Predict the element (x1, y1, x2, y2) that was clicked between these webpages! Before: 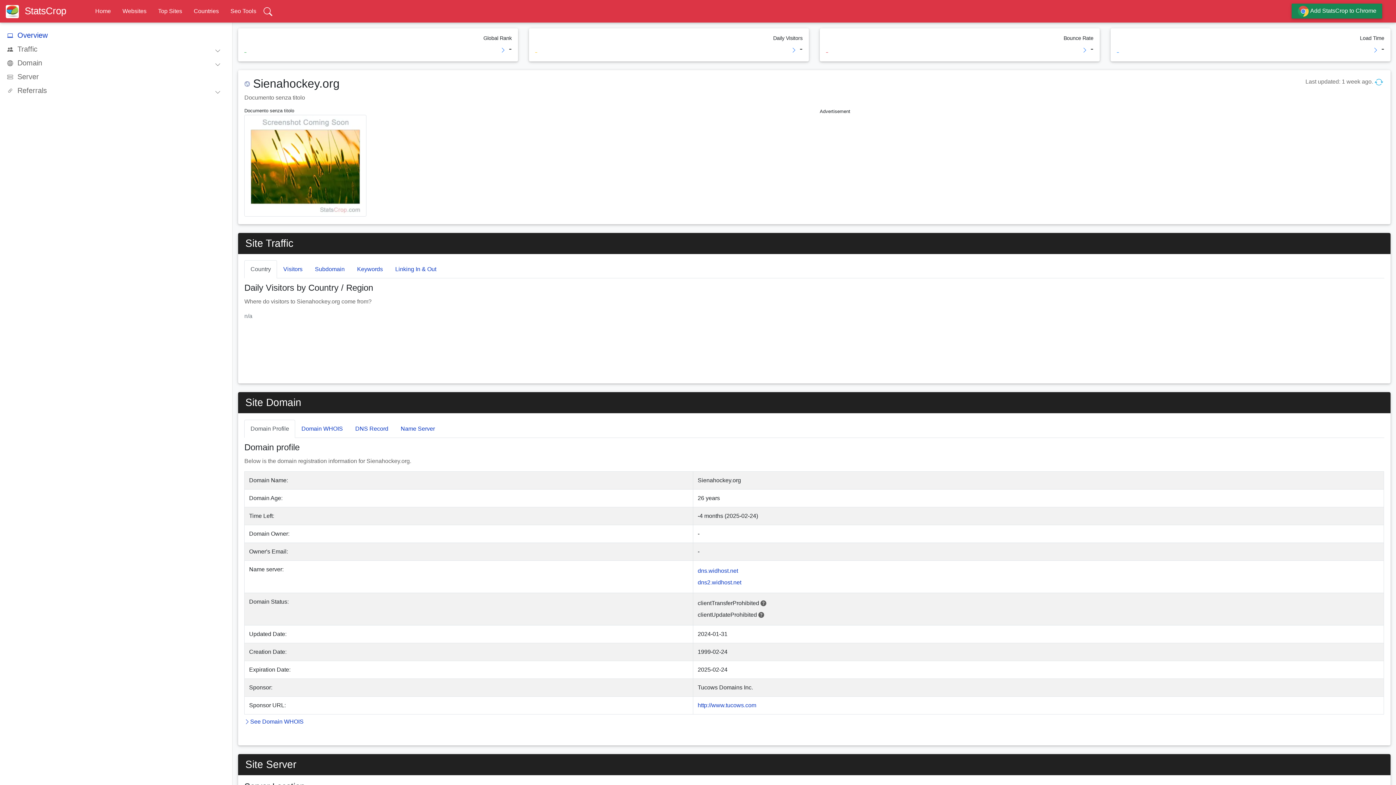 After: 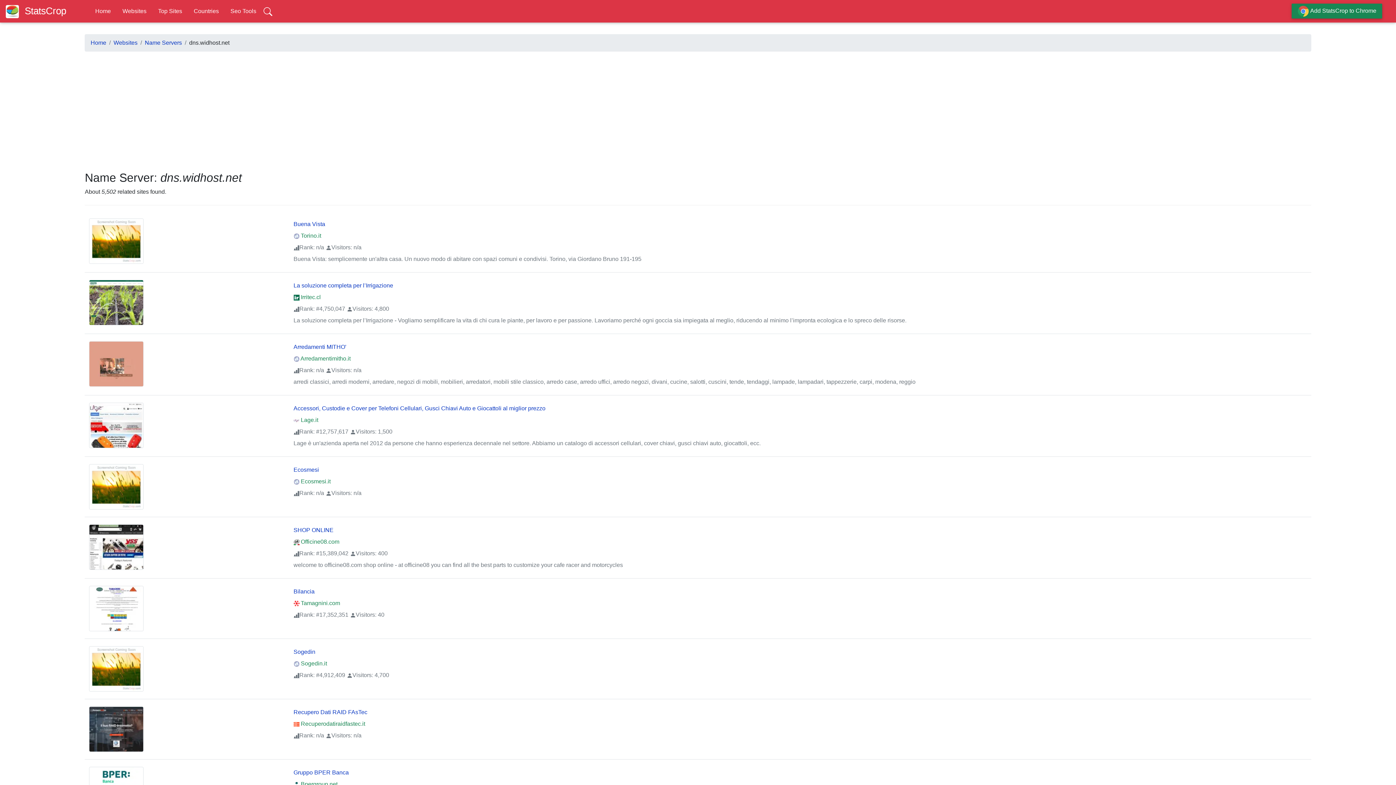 Action: label: dns.widhost.net bbox: (697, 567, 738, 574)